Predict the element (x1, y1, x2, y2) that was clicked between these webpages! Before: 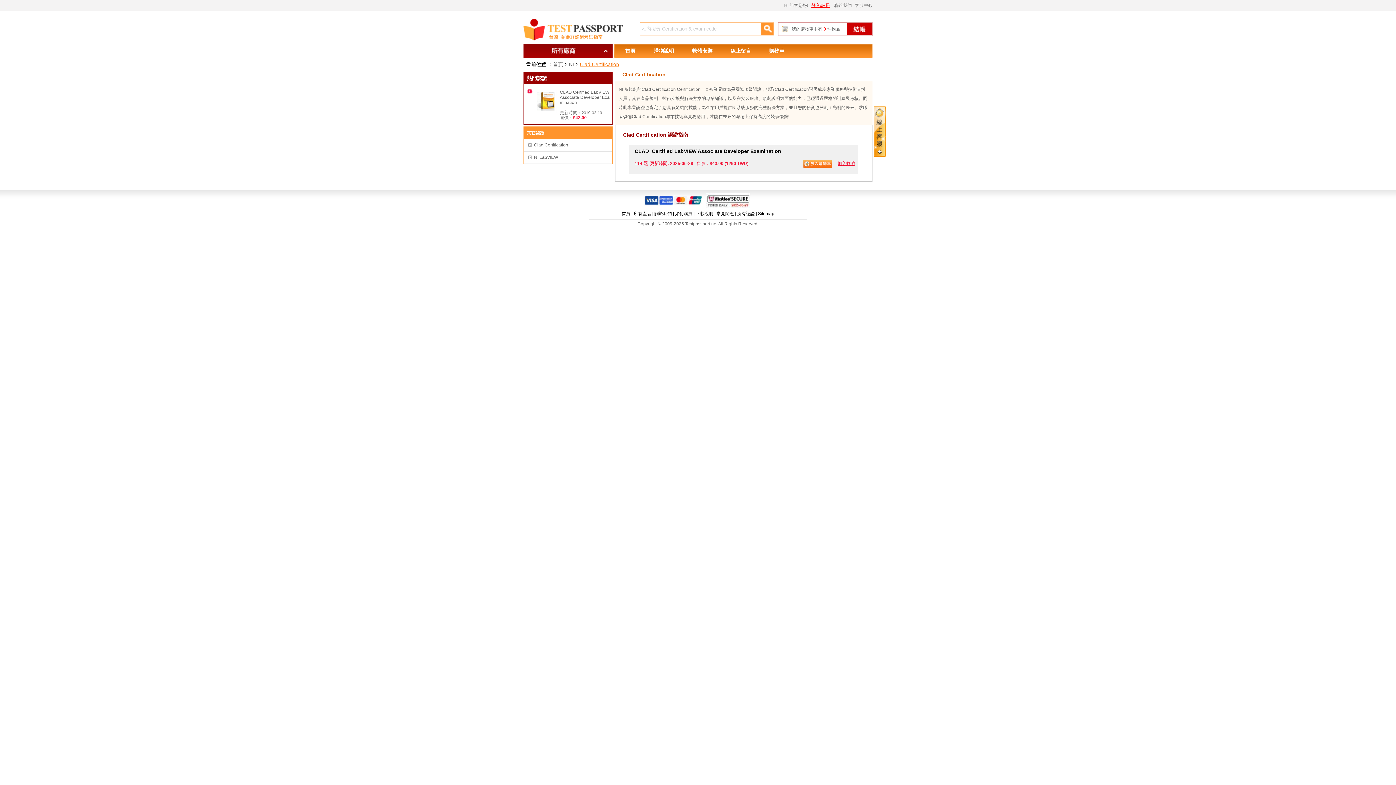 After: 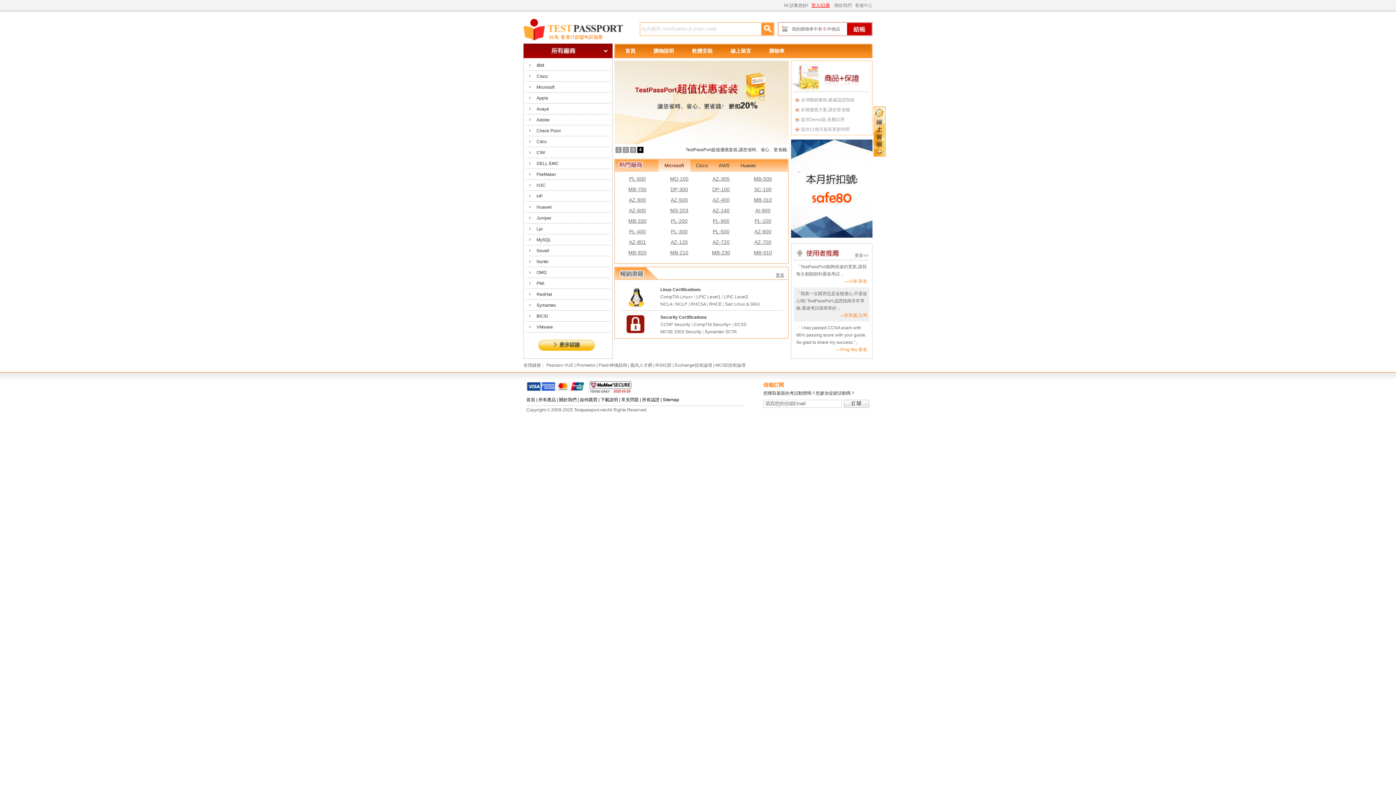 Action: bbox: (621, 211, 630, 216) label: 首頁